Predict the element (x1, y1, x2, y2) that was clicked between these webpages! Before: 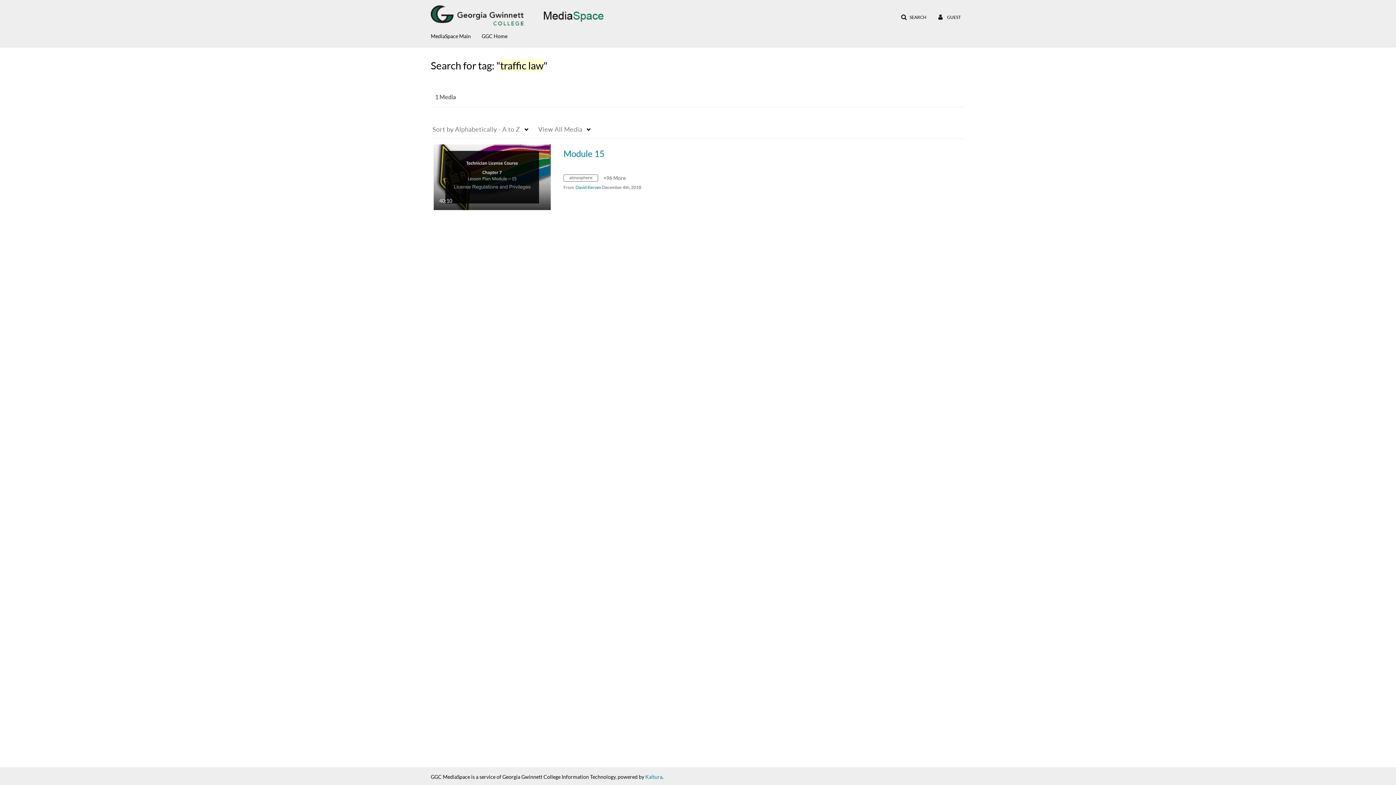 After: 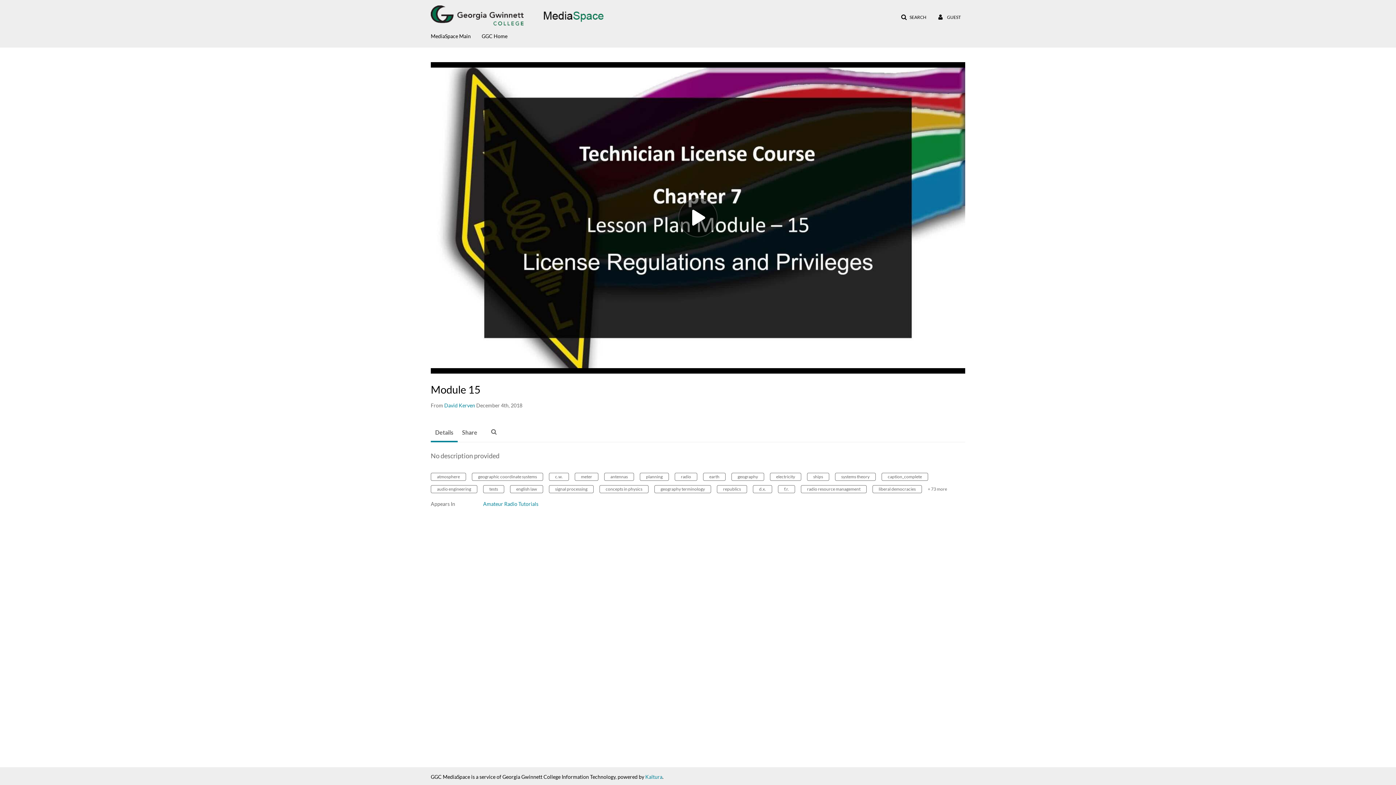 Action: label: Module 15

40:10
duration 40 minutes 10 seconds bbox: (433, 173, 550, 179)